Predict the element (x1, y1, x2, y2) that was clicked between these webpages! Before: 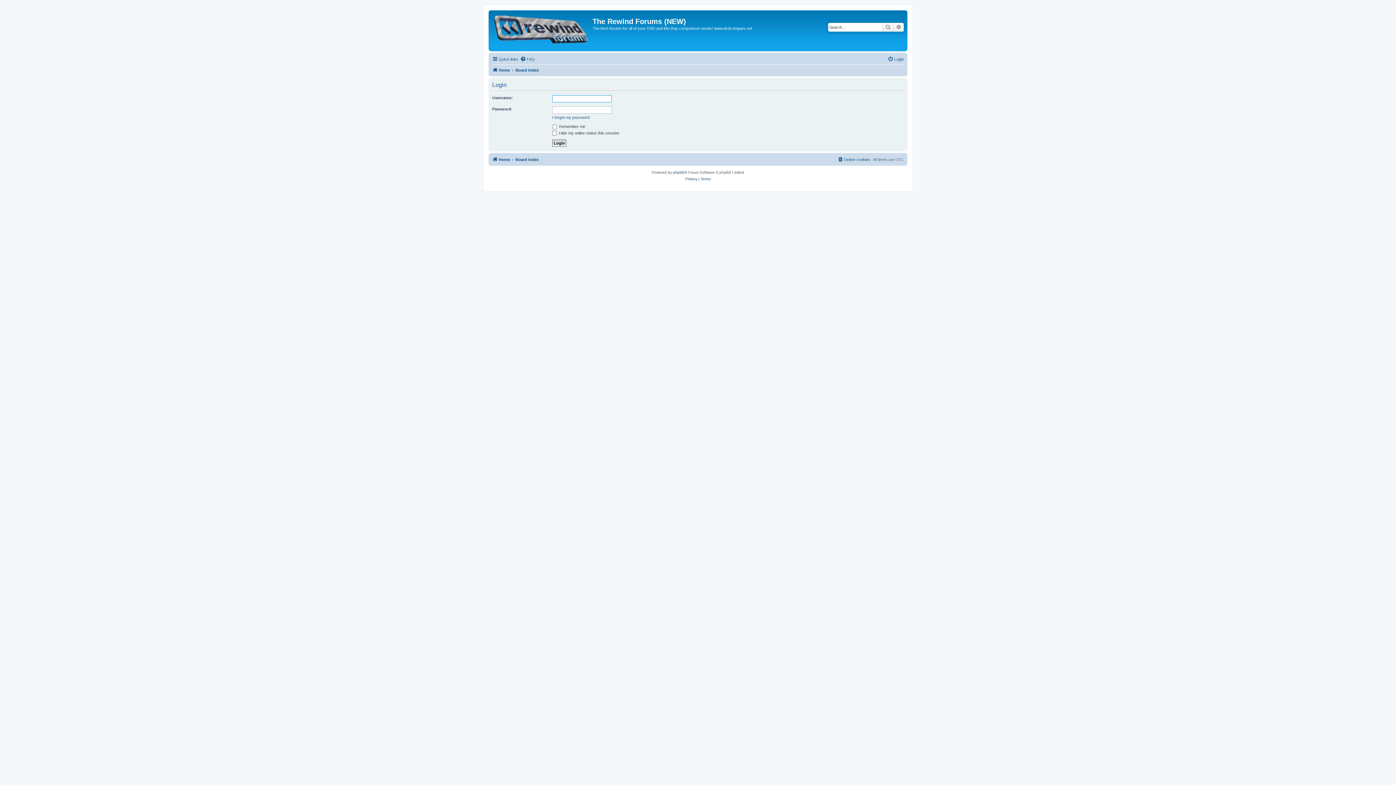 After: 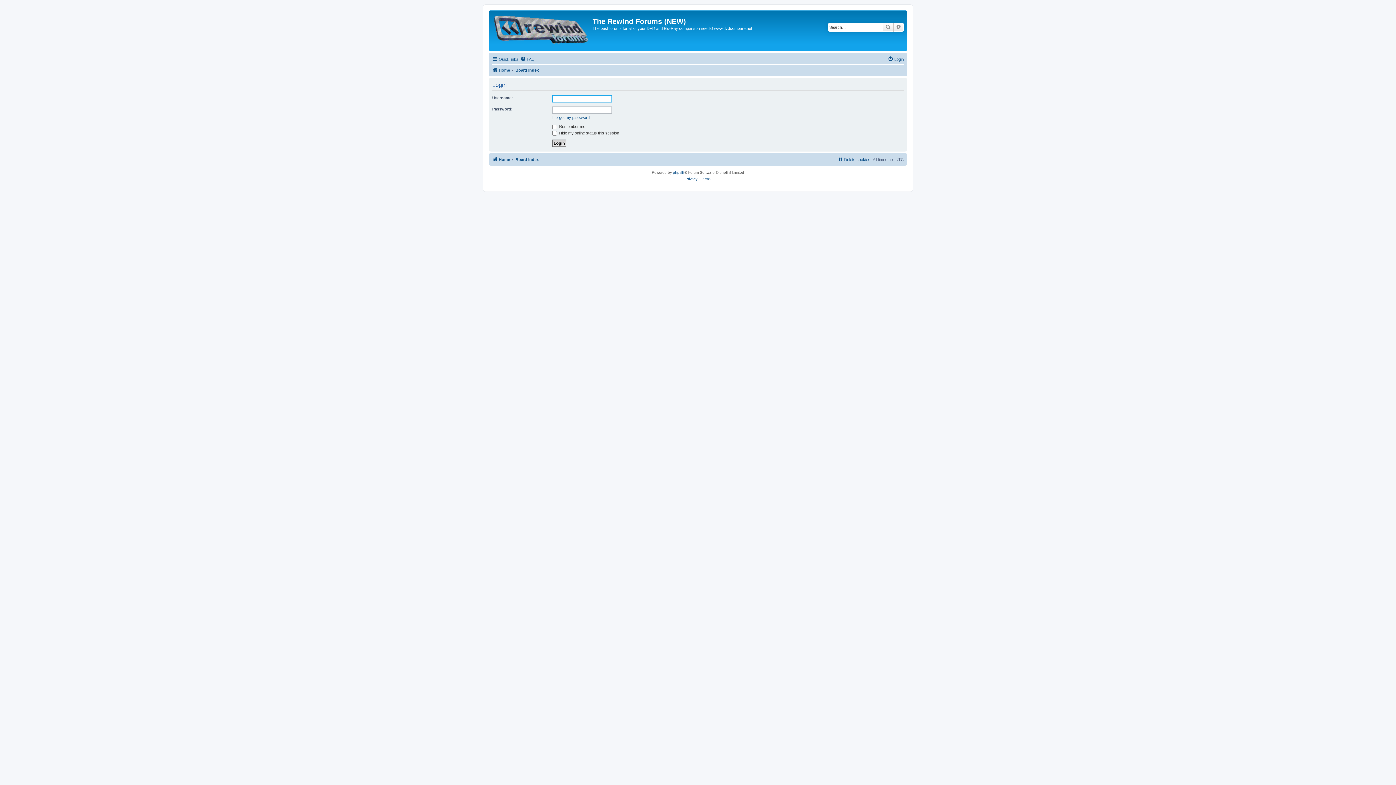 Action: bbox: (888, 54, 904, 63) label: Login